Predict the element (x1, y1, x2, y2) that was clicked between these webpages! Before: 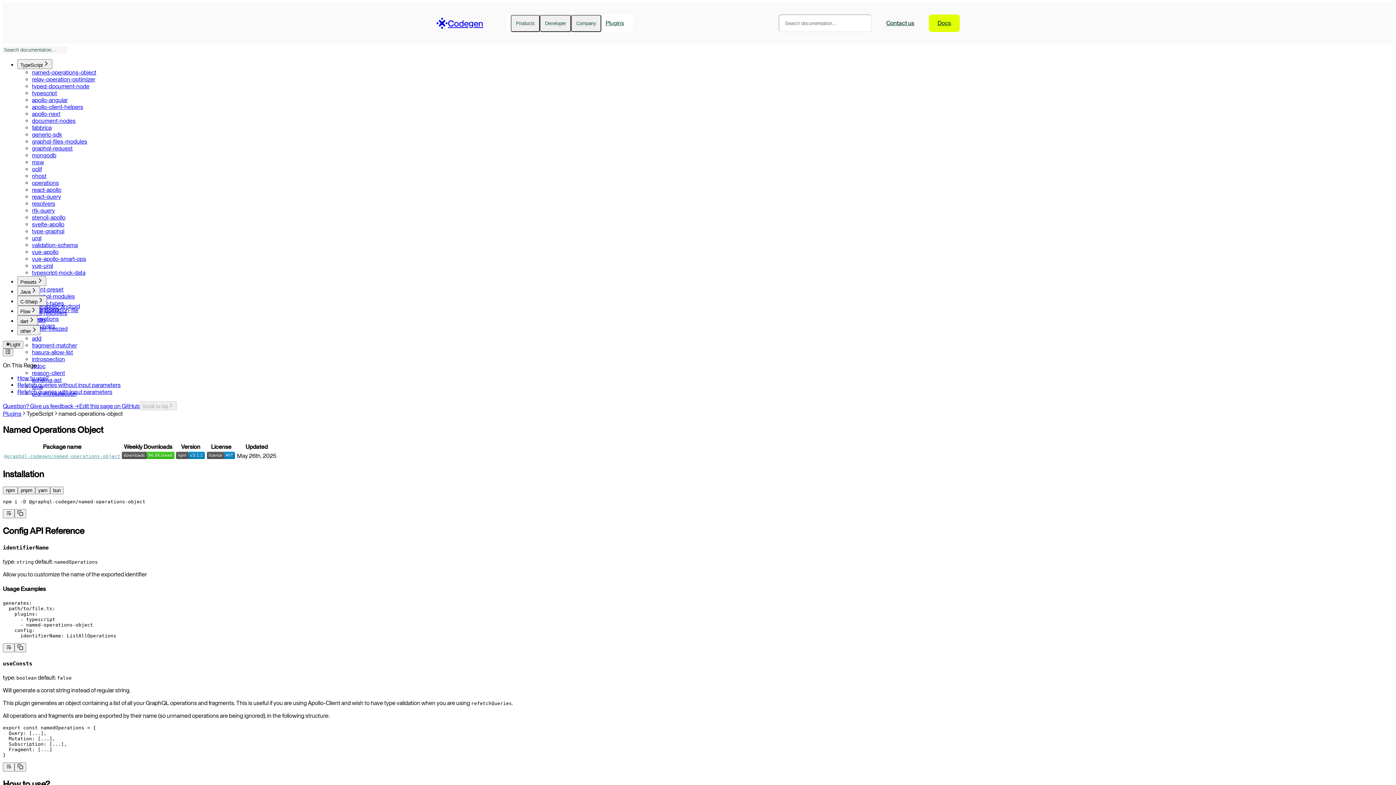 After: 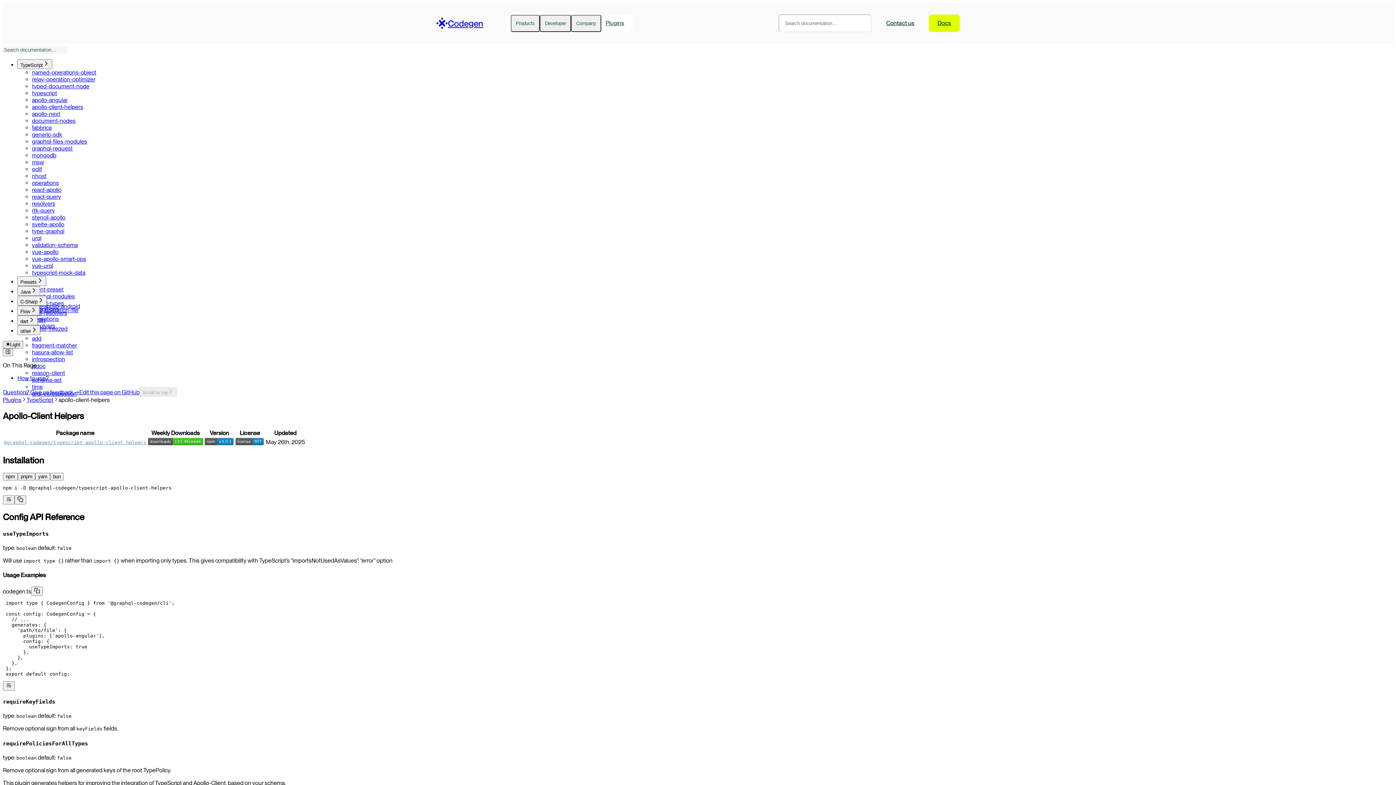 Action: label: apollo-client-helpers bbox: (32, 103, 83, 110)